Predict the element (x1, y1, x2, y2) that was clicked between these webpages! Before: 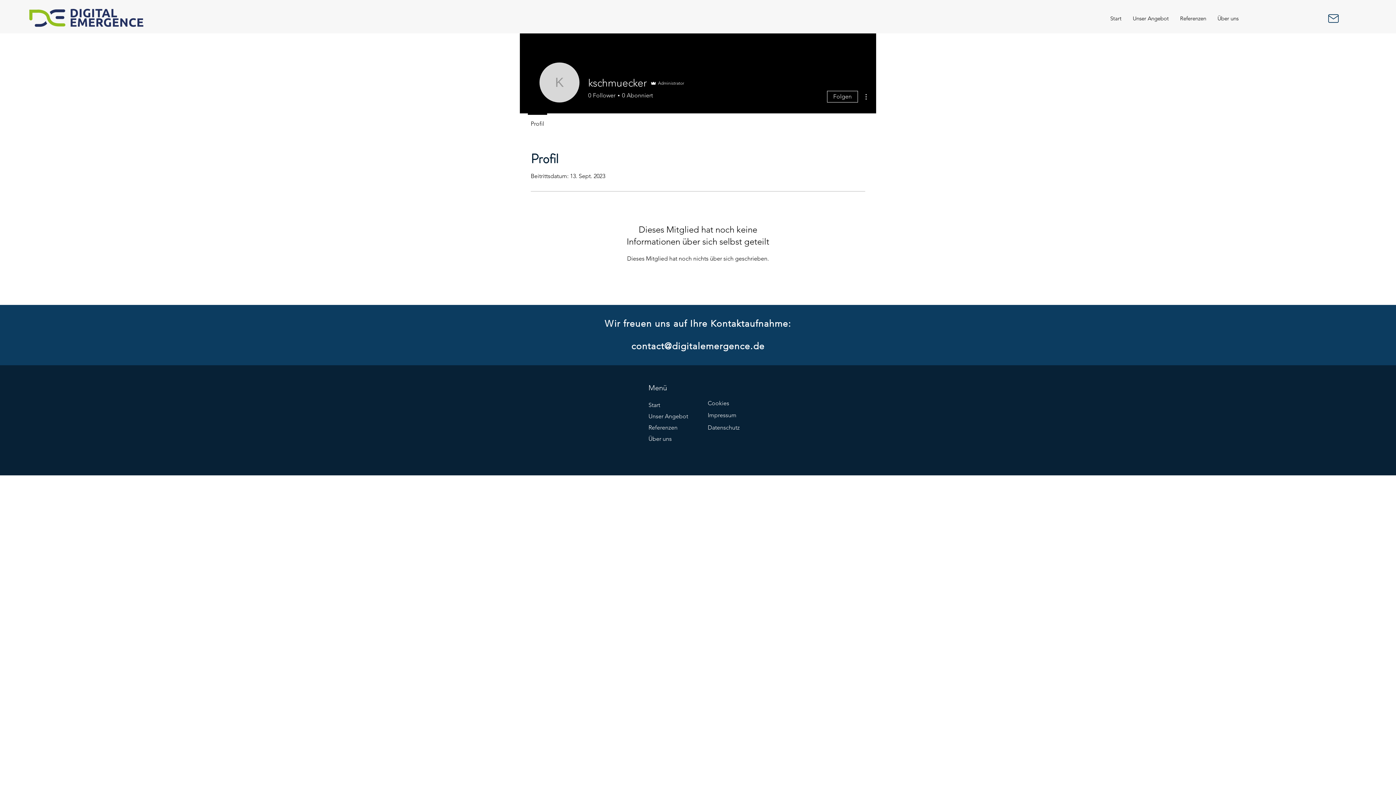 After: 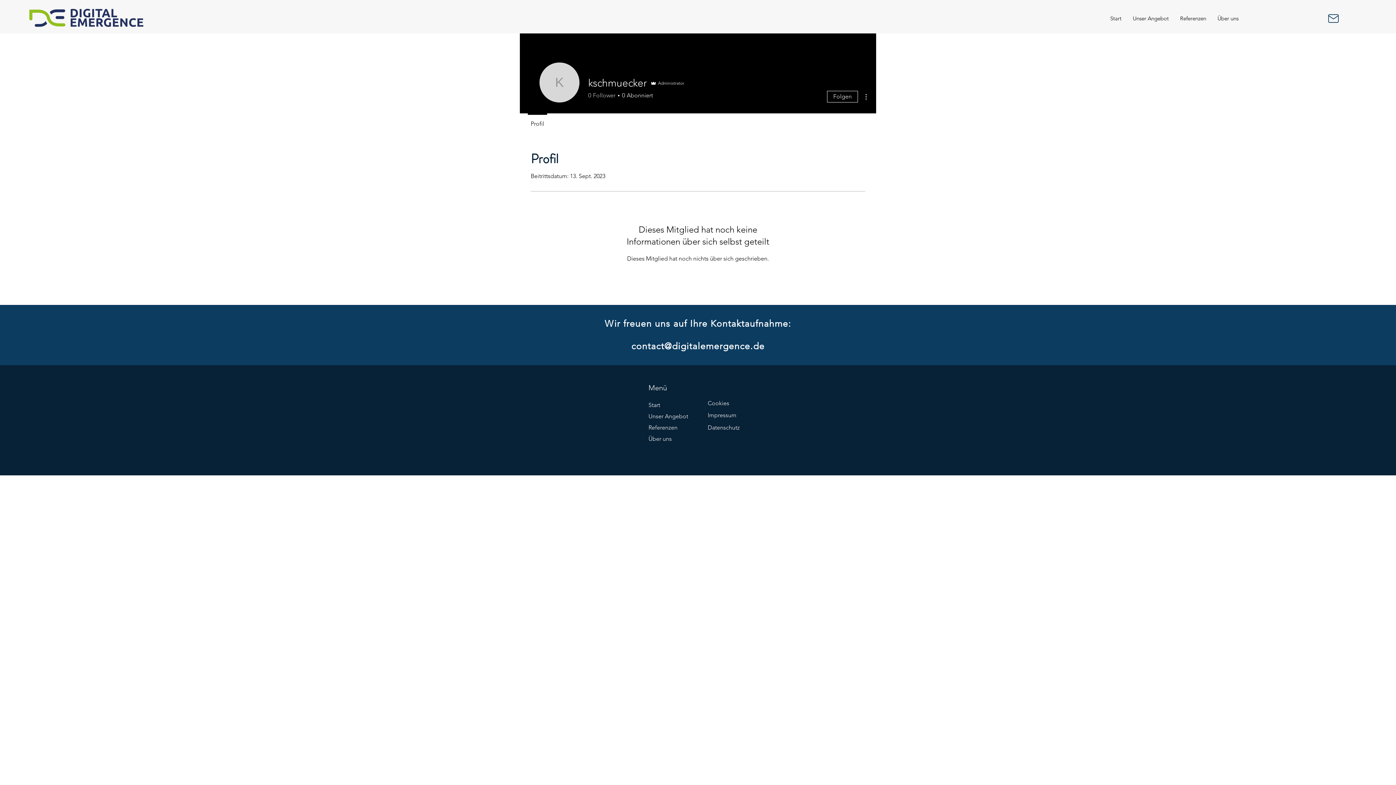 Action: label: 0
Follower bbox: (588, 91, 615, 99)